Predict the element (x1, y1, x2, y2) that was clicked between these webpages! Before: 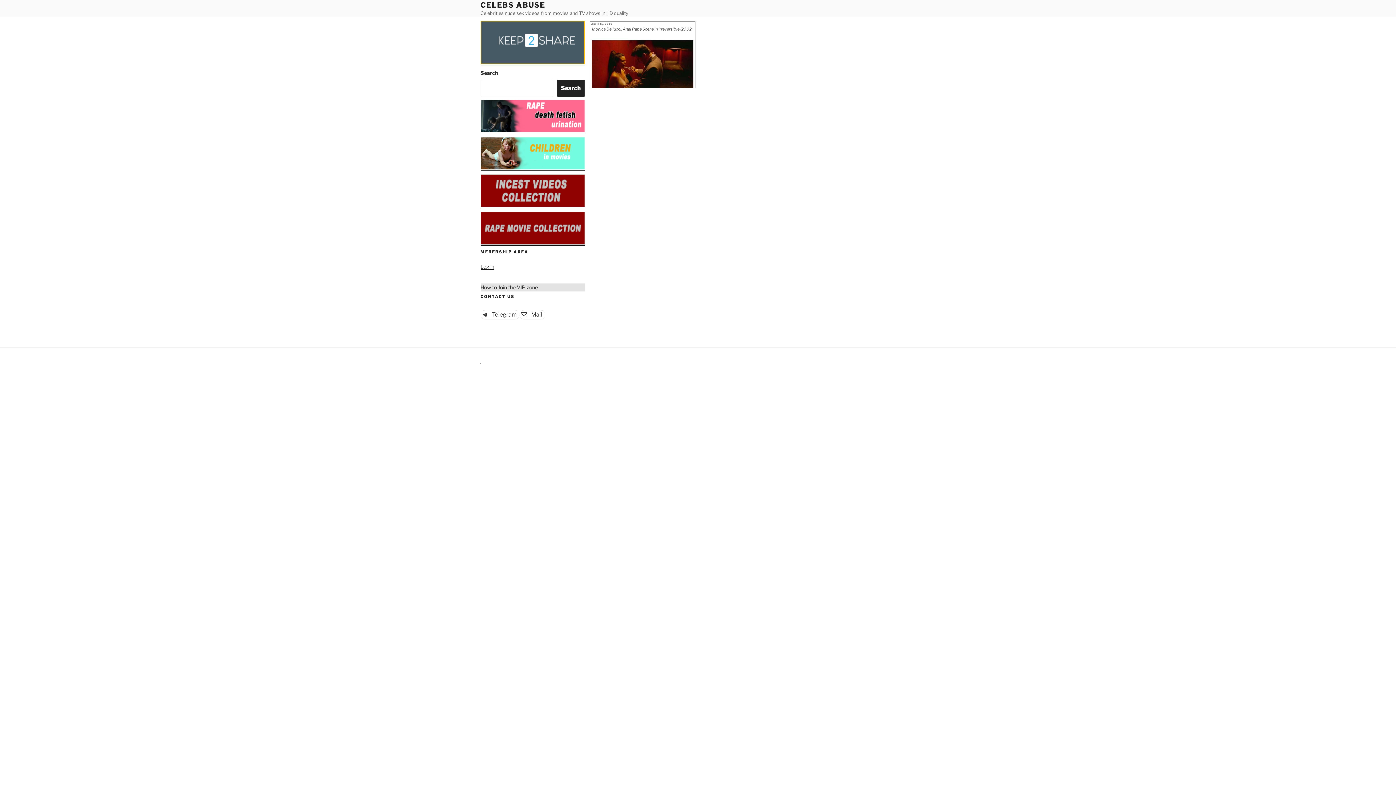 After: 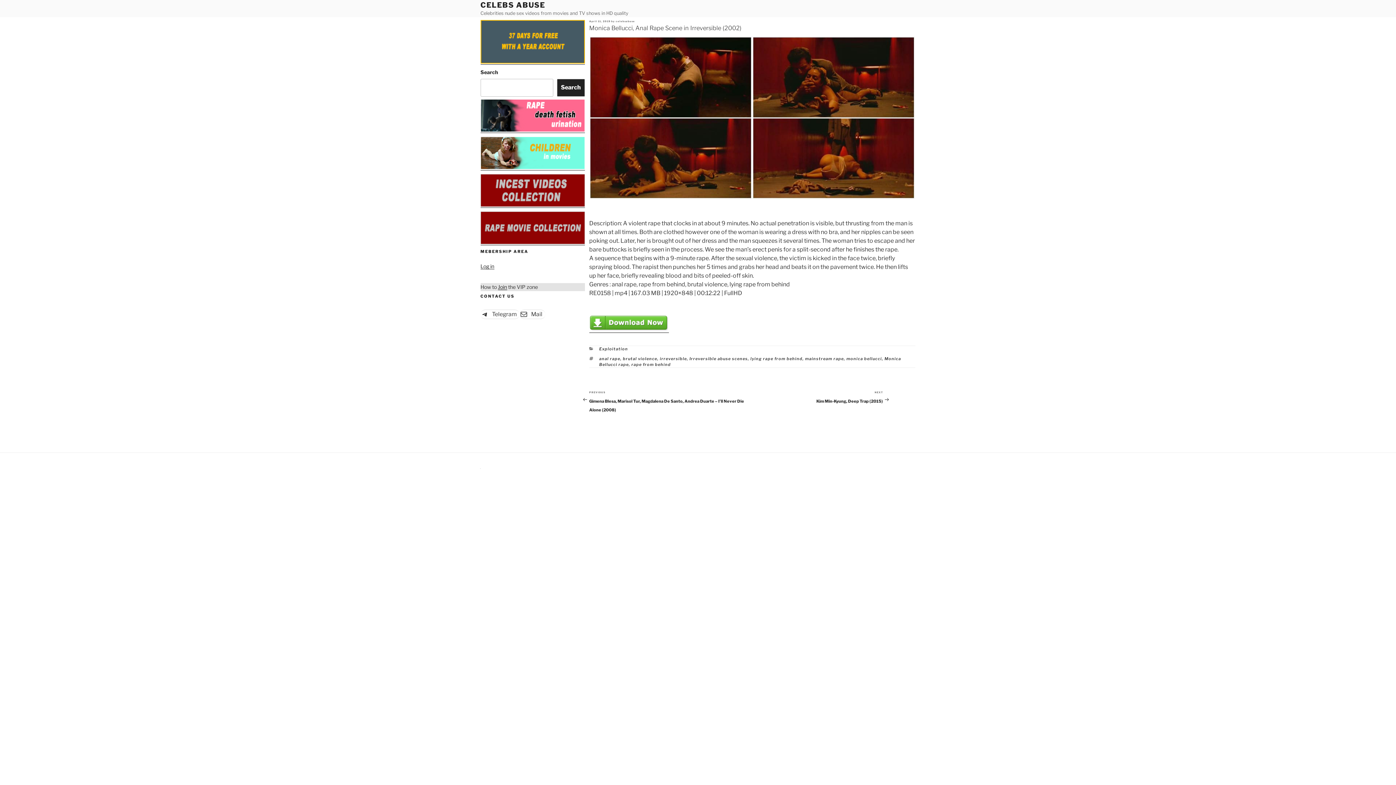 Action: label: Monica Bellucci, Anal Rape Scene in Irreversible (2002) bbox: (592, 26, 694, 36)